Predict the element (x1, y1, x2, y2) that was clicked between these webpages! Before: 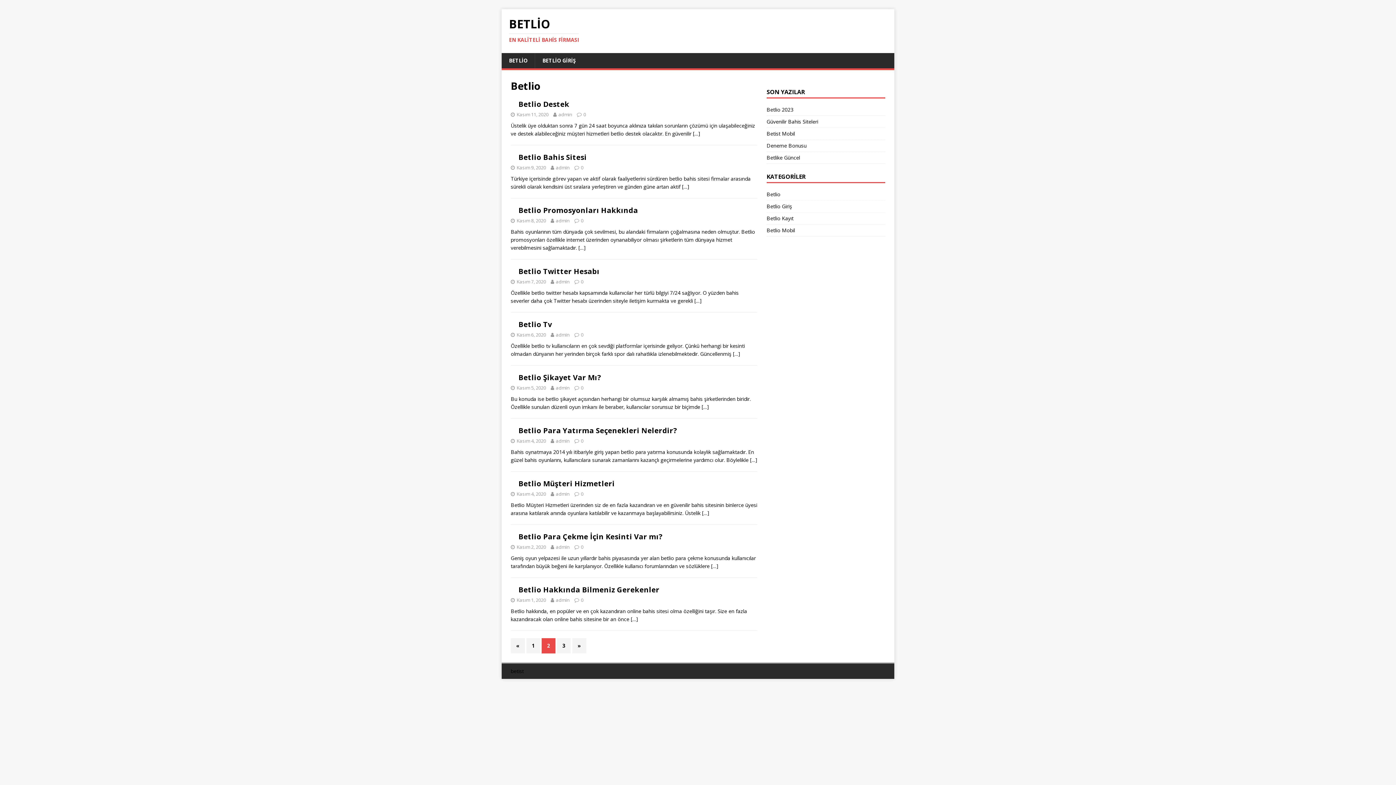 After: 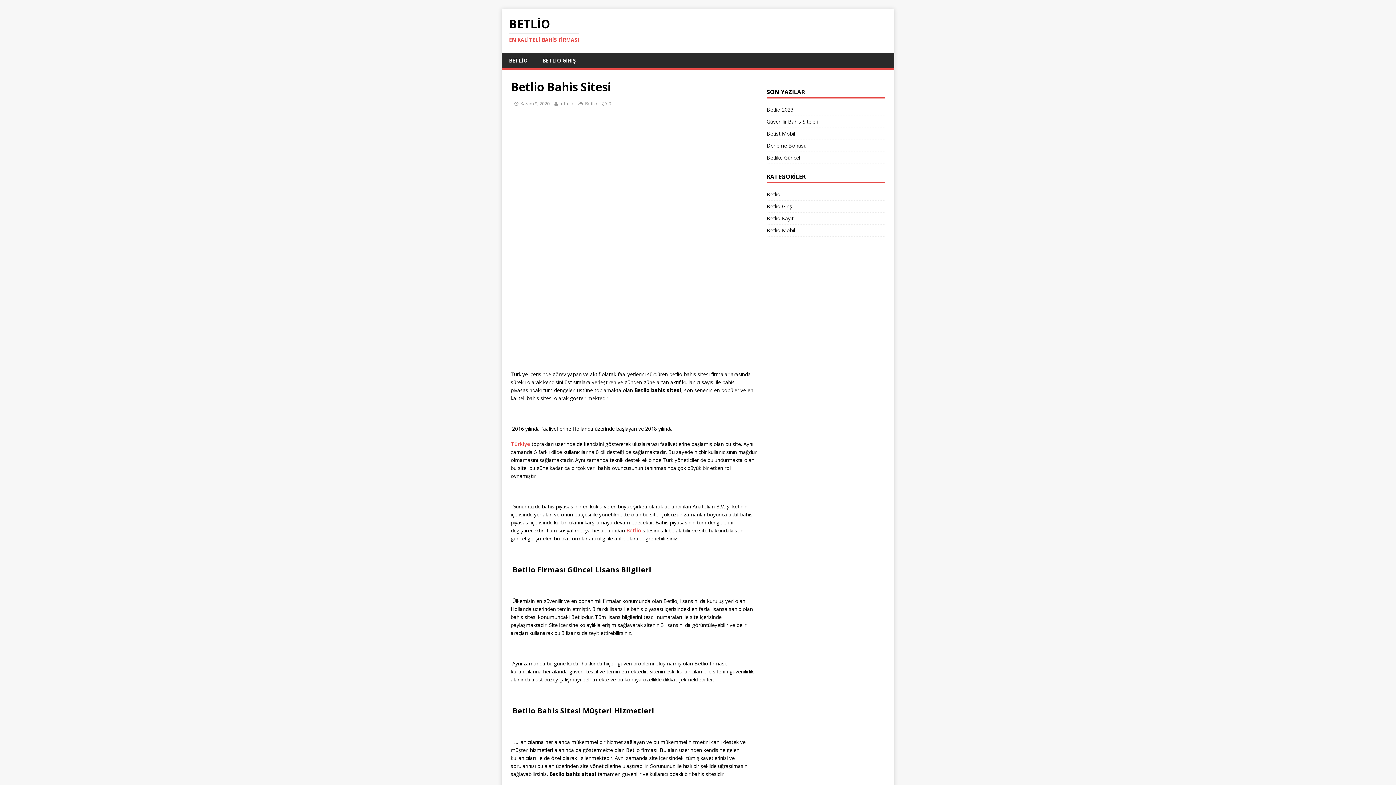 Action: bbox: (510, 153, 511, 160)